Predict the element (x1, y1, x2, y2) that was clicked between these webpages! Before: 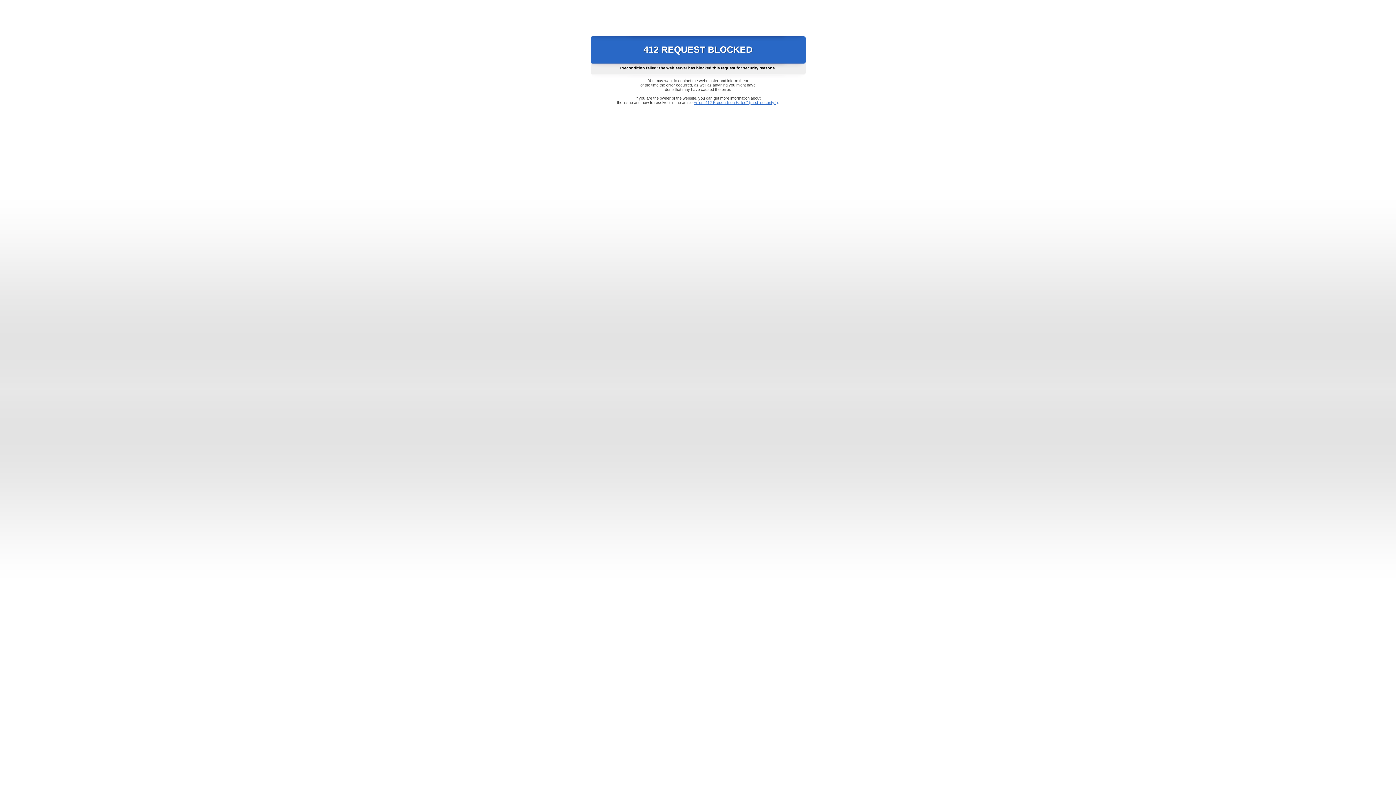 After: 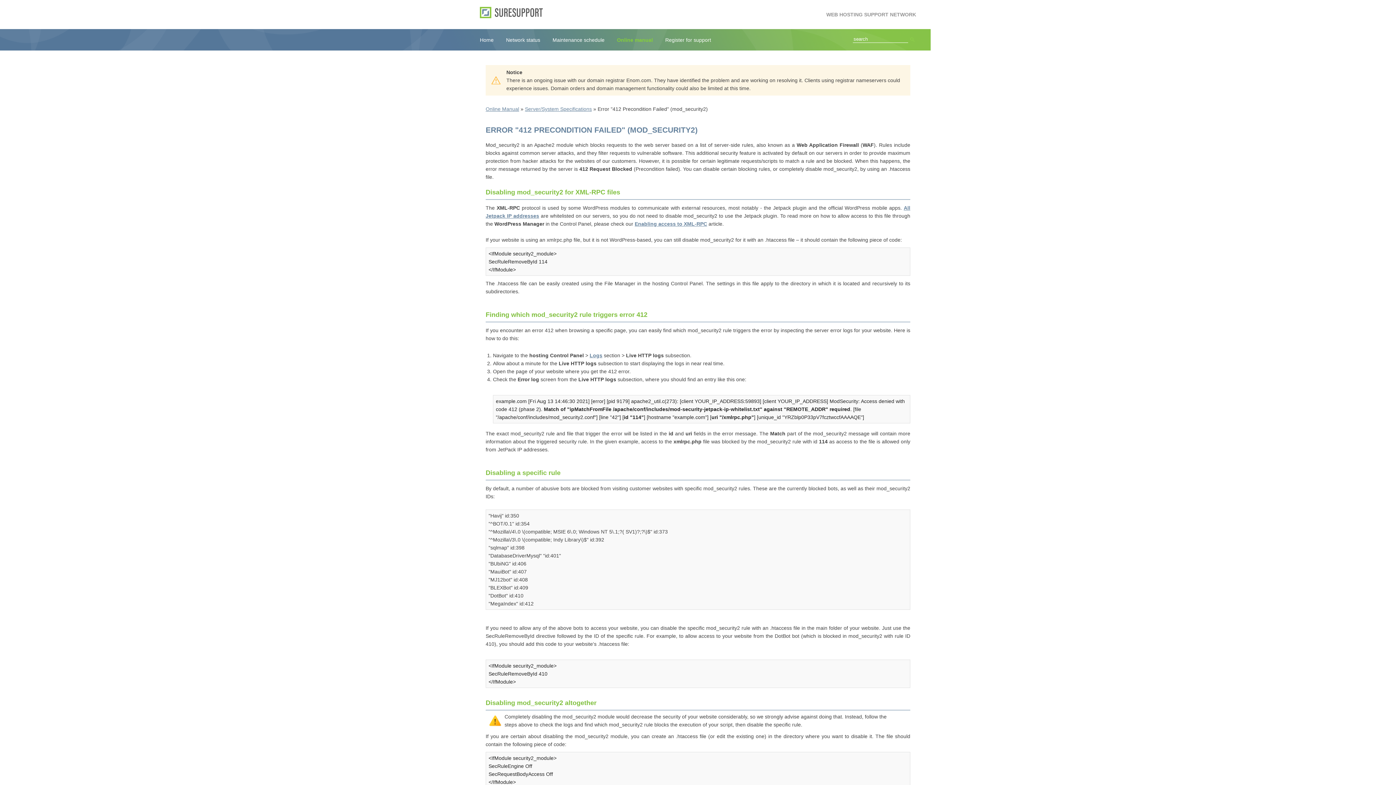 Action: label: Error "412 Precondition Failed" (mod_security2) bbox: (693, 100, 778, 104)